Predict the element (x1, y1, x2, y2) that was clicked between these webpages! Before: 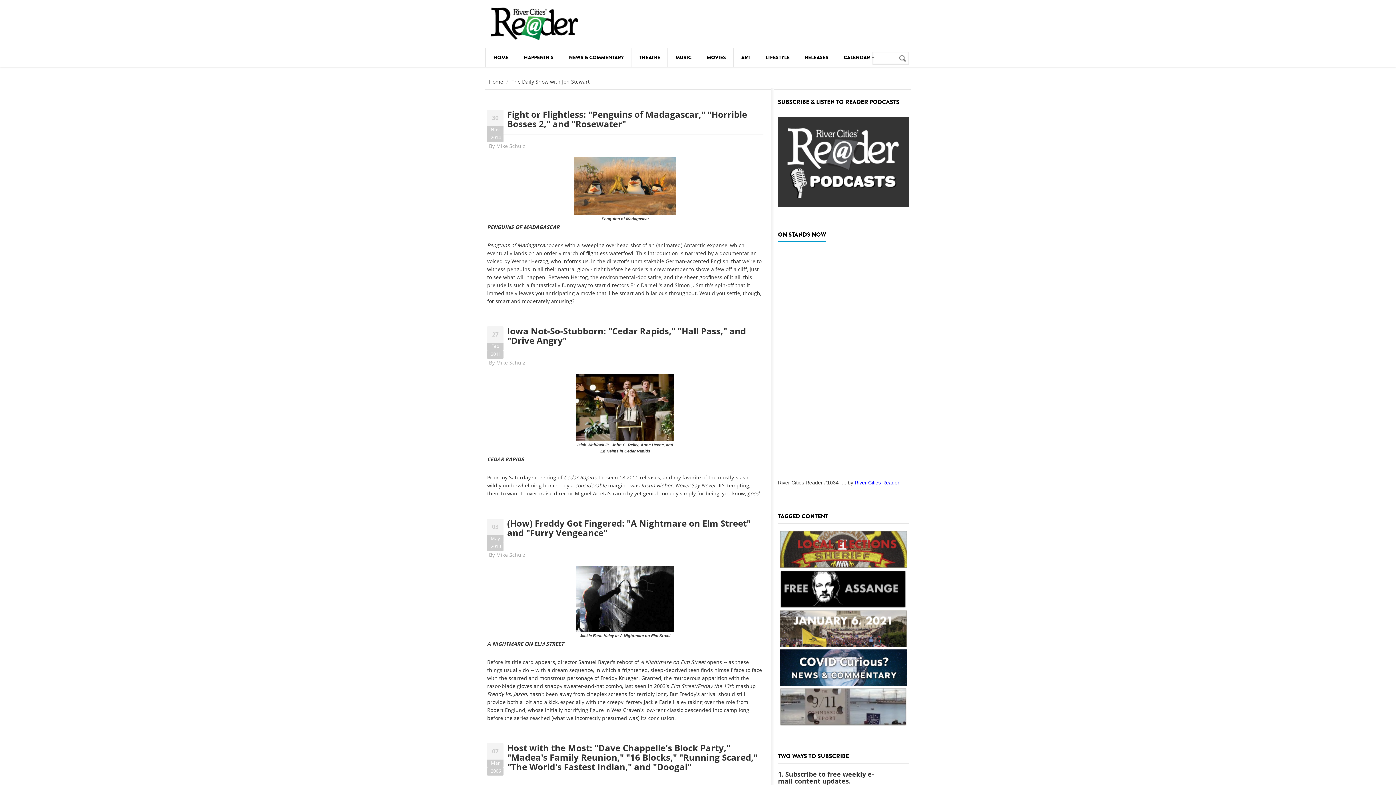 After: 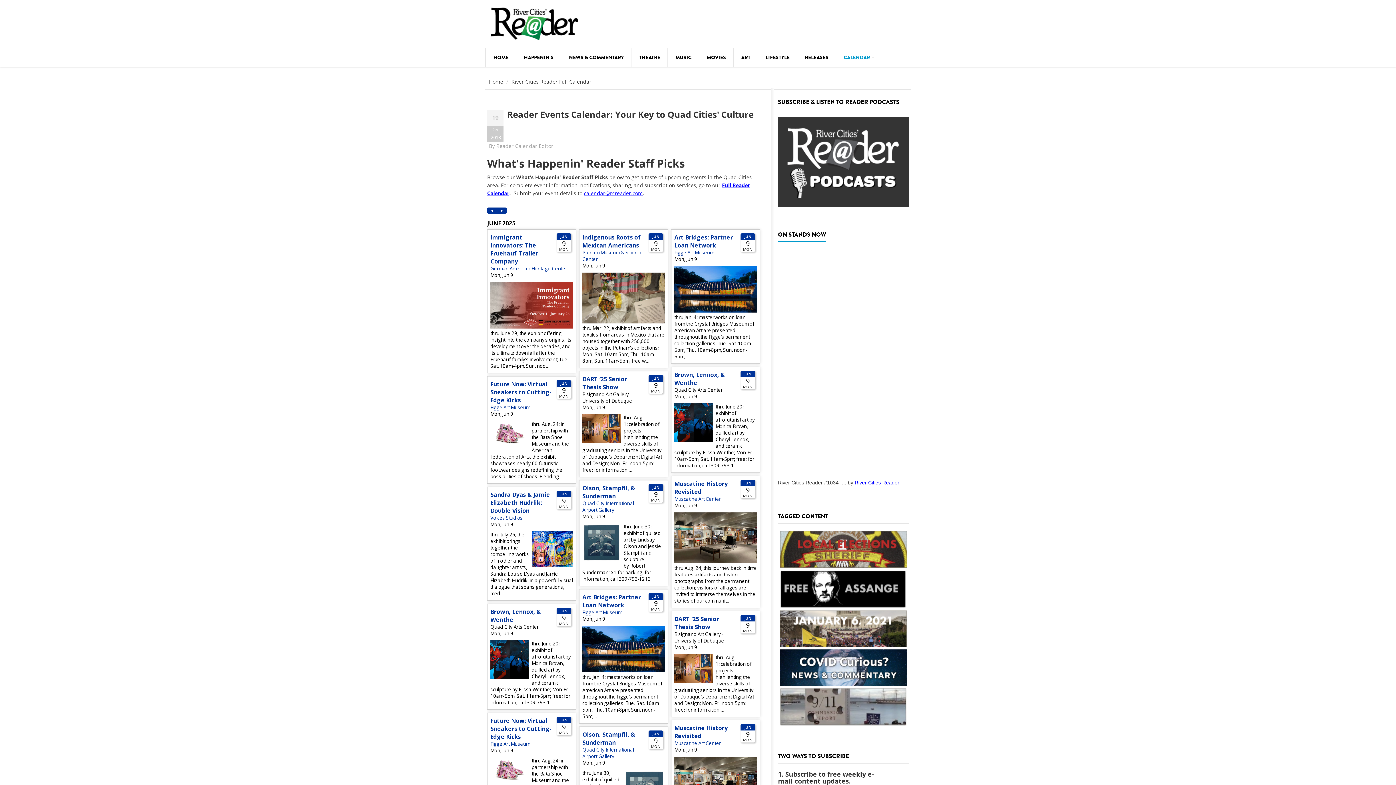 Action: label: CALENDAR  bbox: (836, 48, 882, 66)